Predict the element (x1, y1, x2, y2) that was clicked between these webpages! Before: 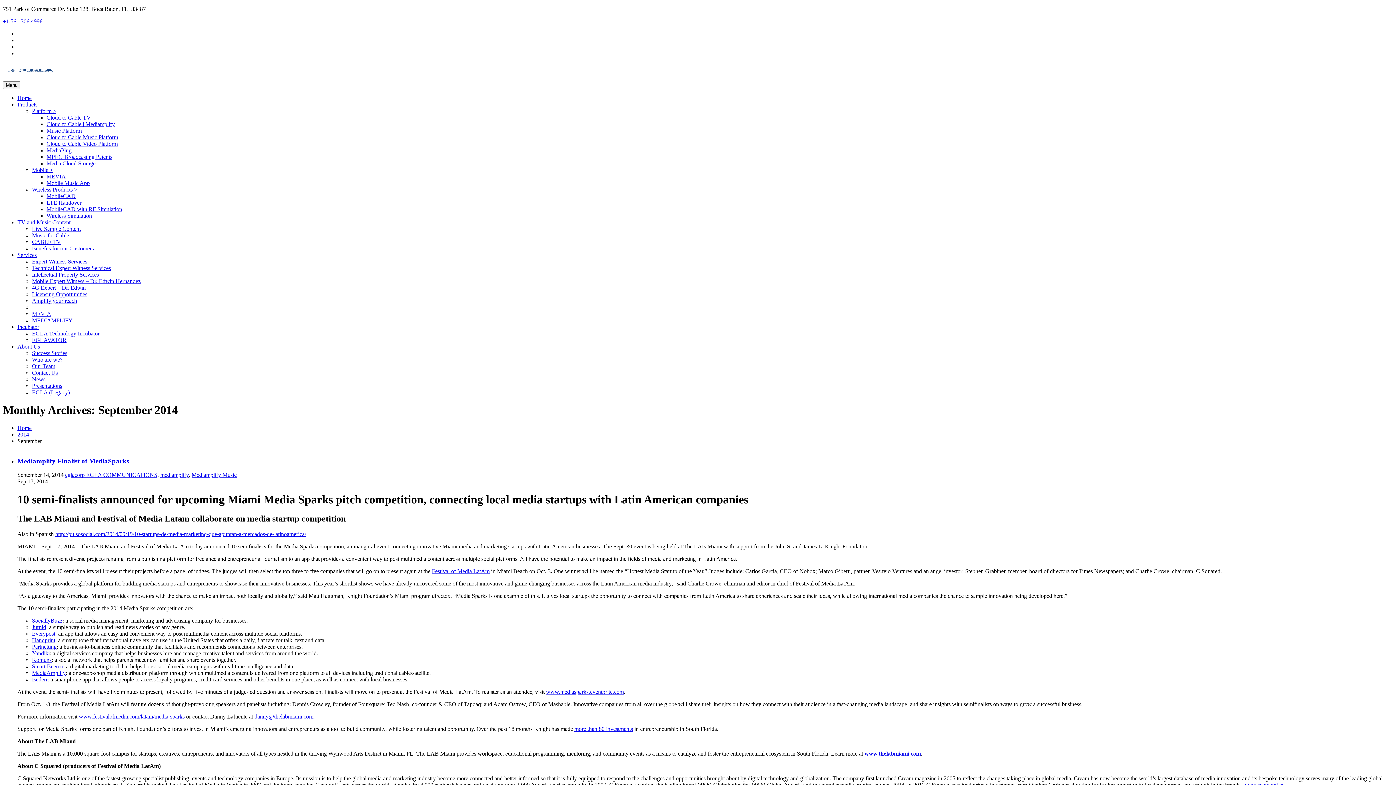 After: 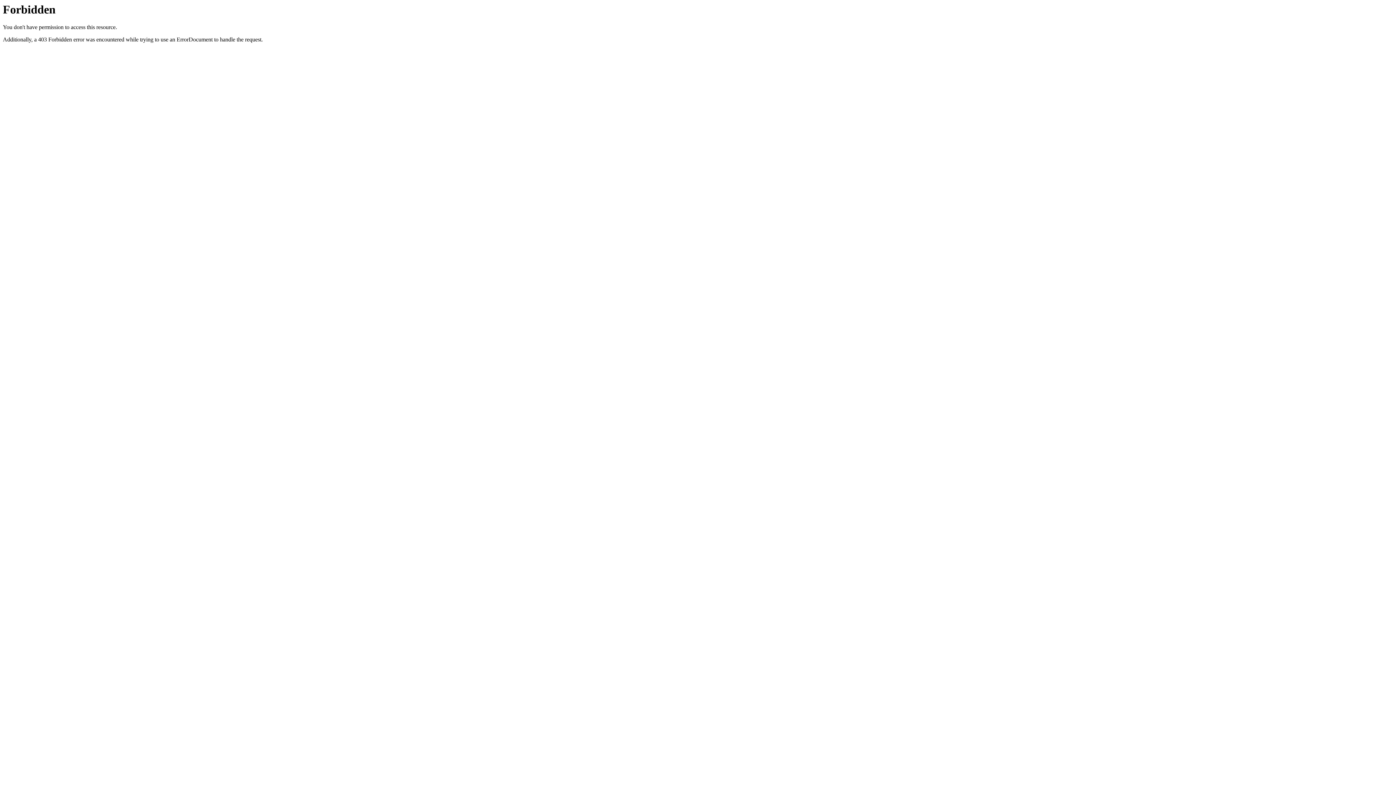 Action: bbox: (32, 389, 69, 395) label: EGLA (Legacy)